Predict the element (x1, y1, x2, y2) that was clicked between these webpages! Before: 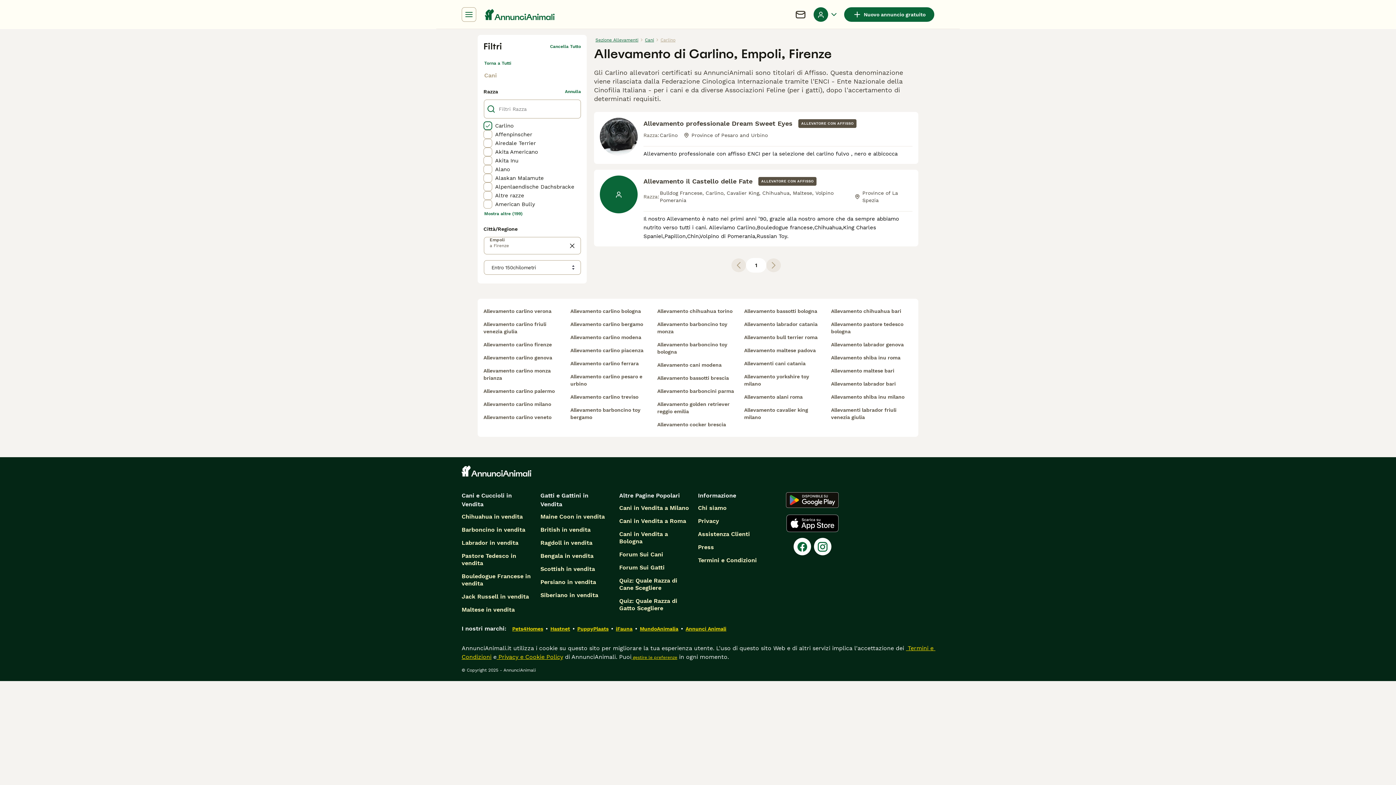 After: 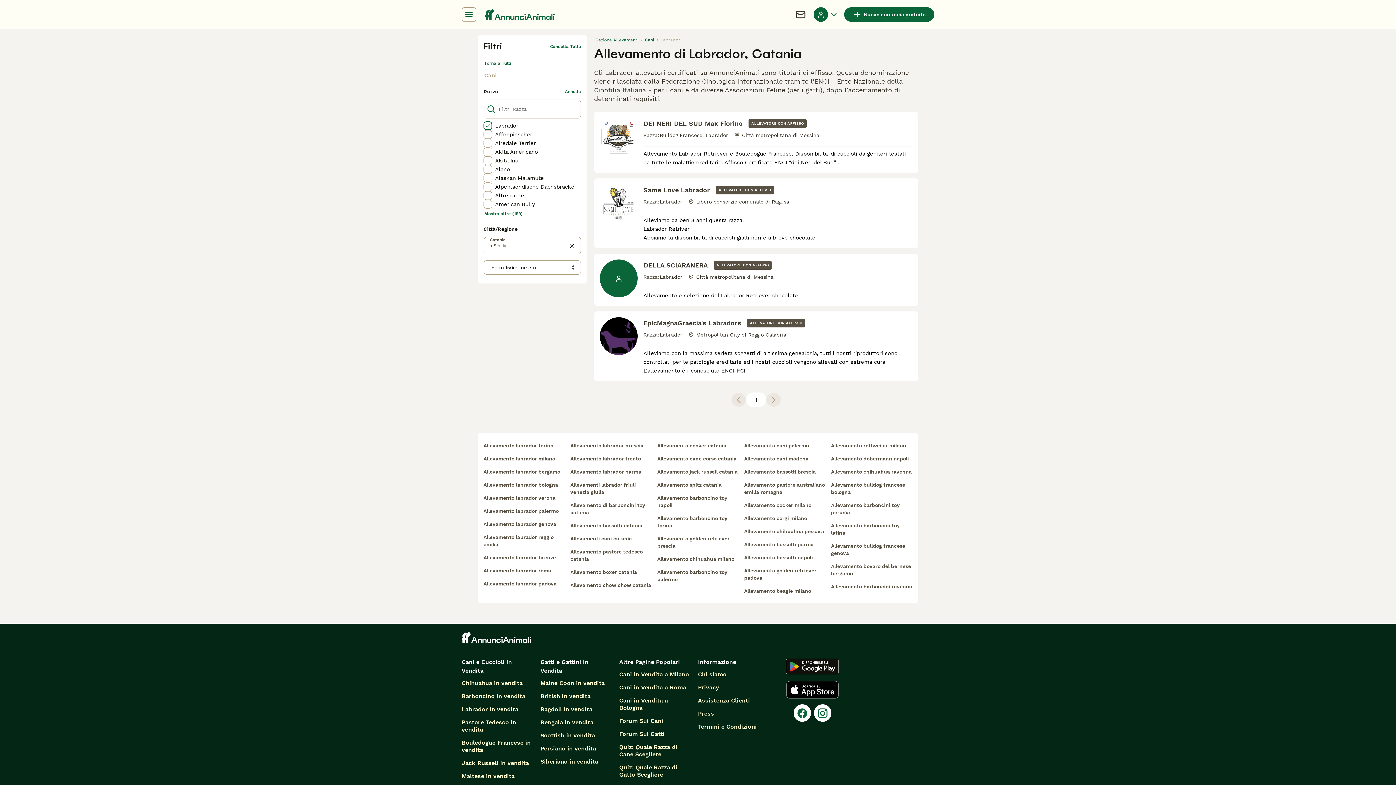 Action: bbox: (744, 317, 825, 330) label: Allevamento labrador catania